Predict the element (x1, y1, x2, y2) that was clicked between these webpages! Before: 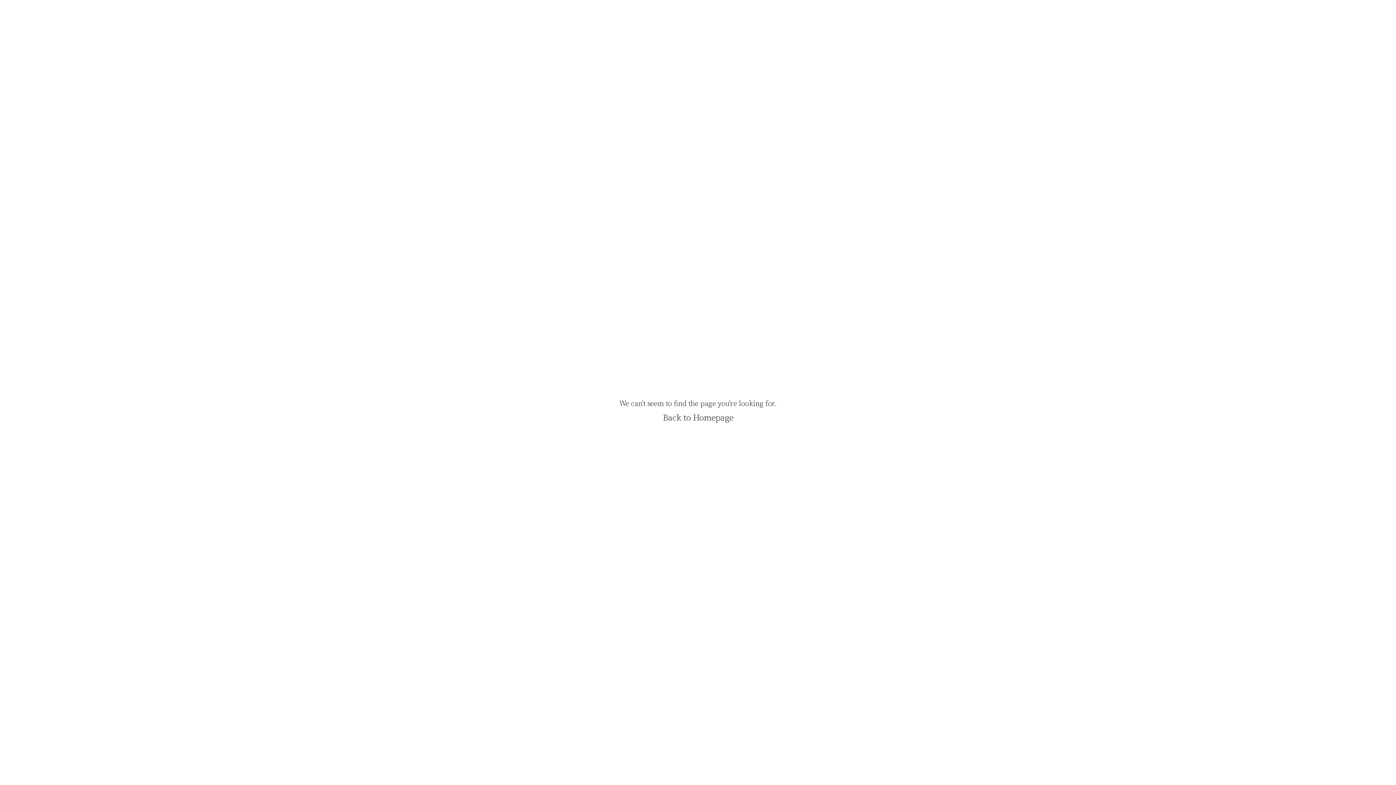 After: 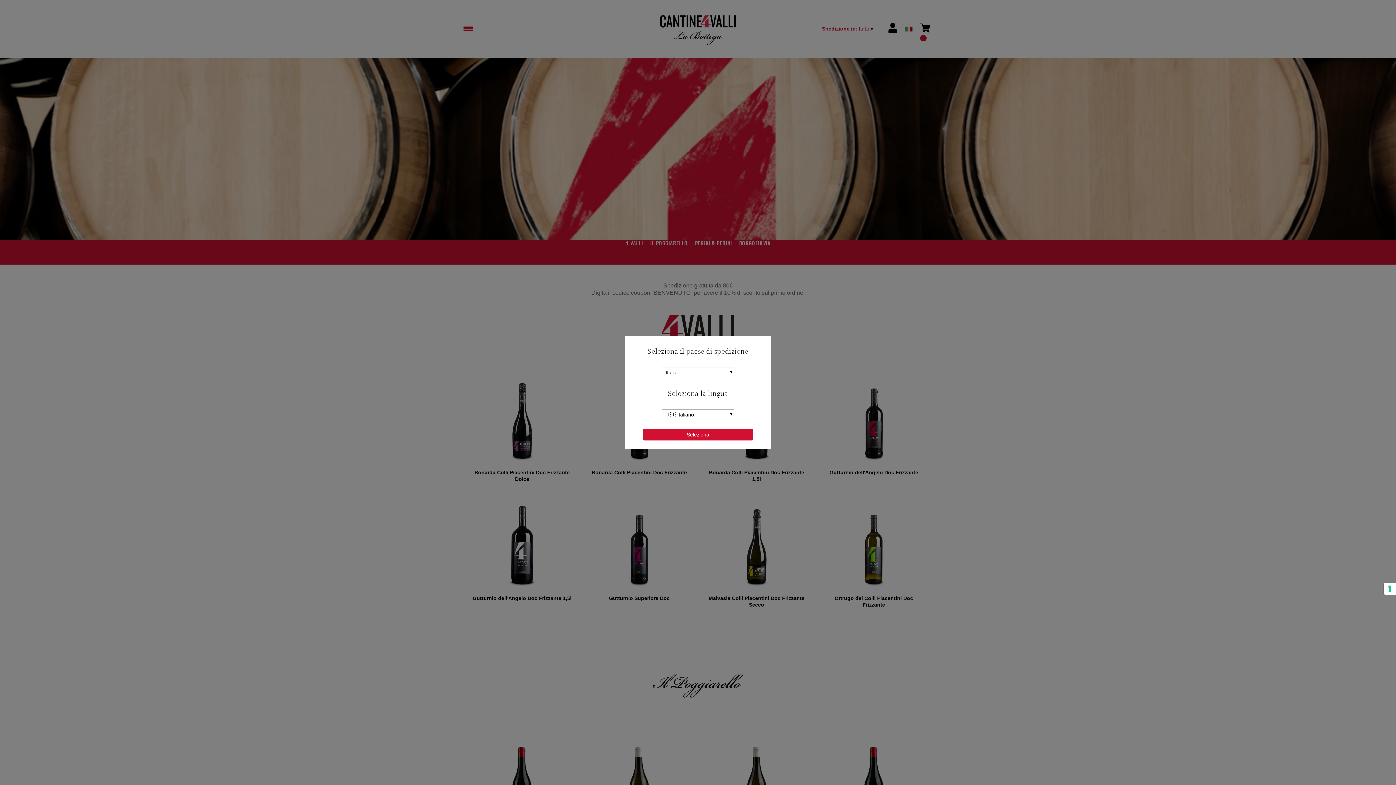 Action: label: Back to Homepage bbox: (662, 412, 733, 423)